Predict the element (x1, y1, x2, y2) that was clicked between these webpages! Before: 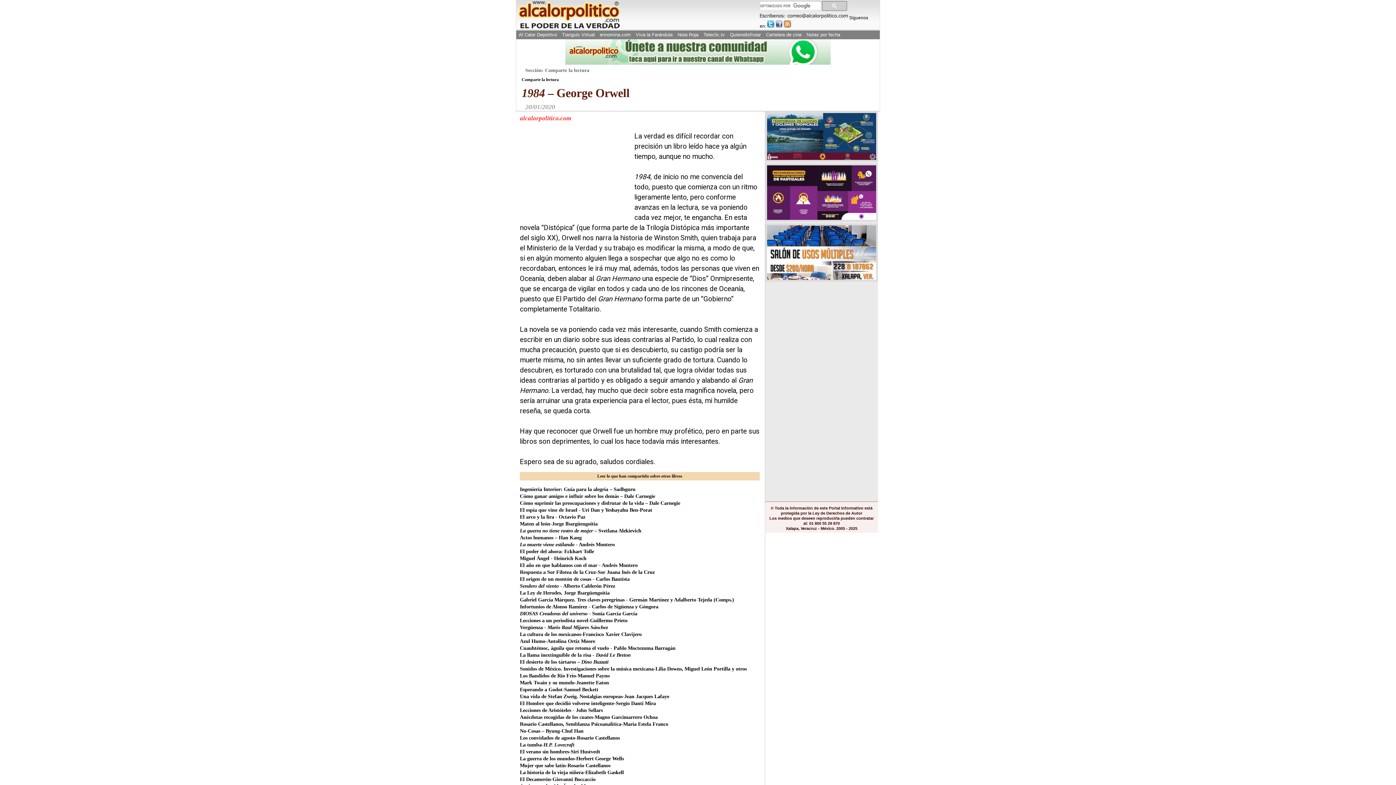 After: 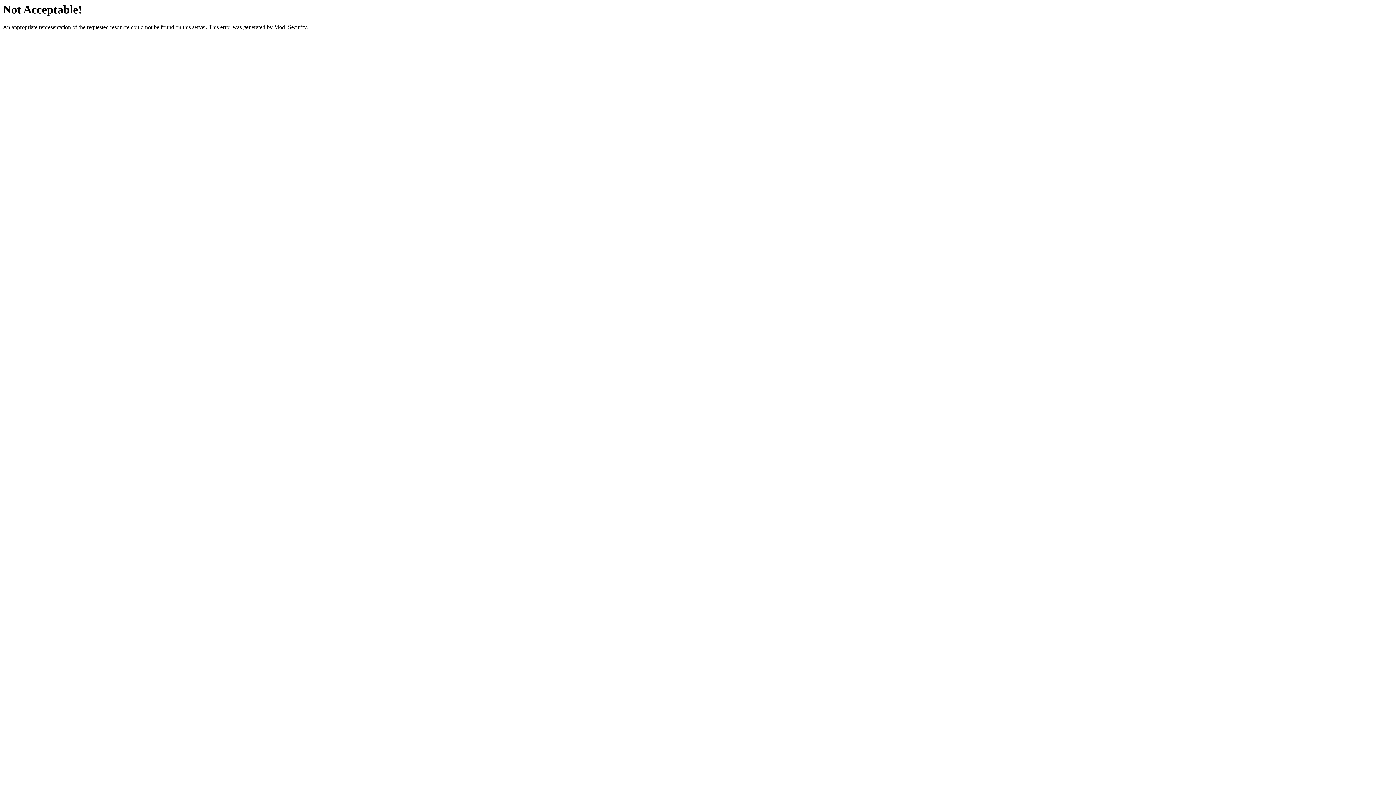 Action: label: Cartelera de cine bbox: (764, 30, 803, 39)